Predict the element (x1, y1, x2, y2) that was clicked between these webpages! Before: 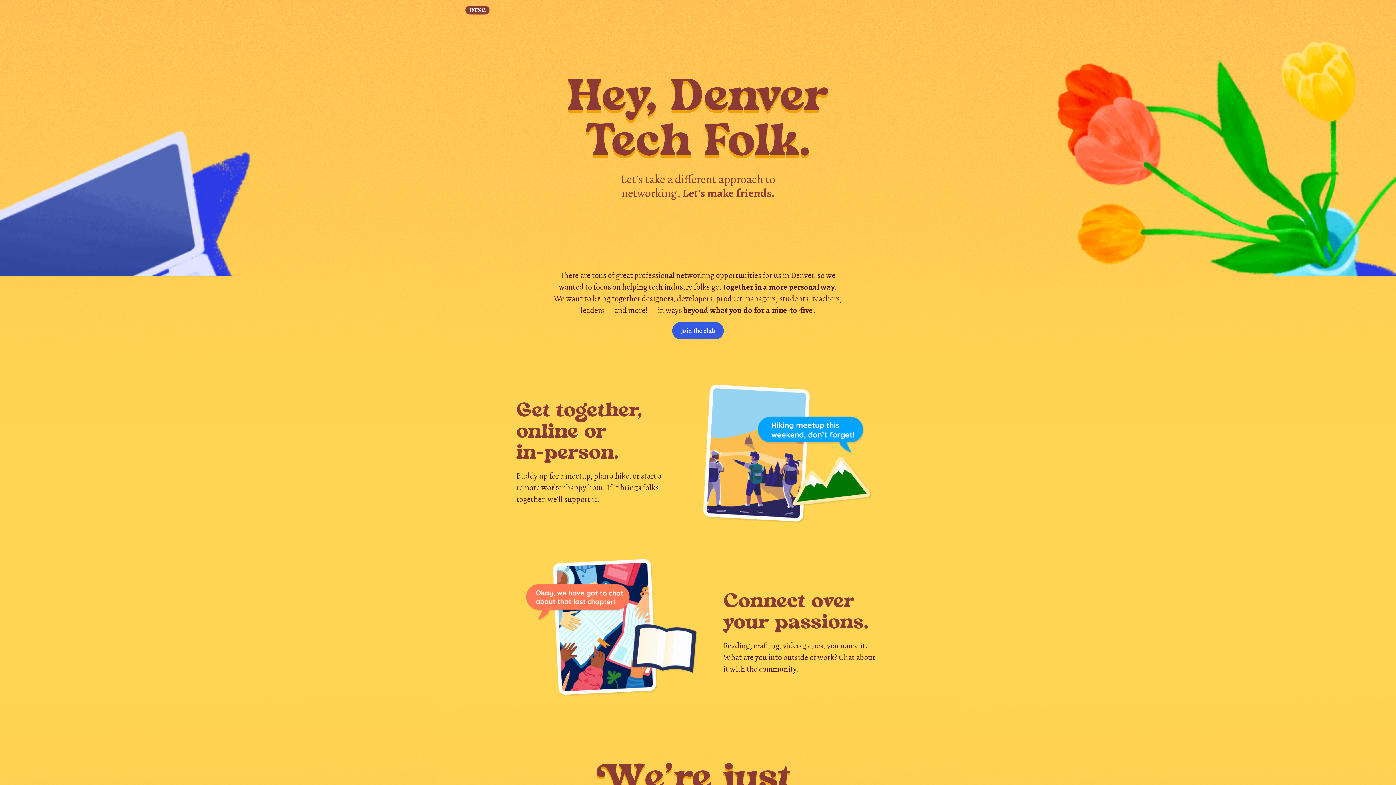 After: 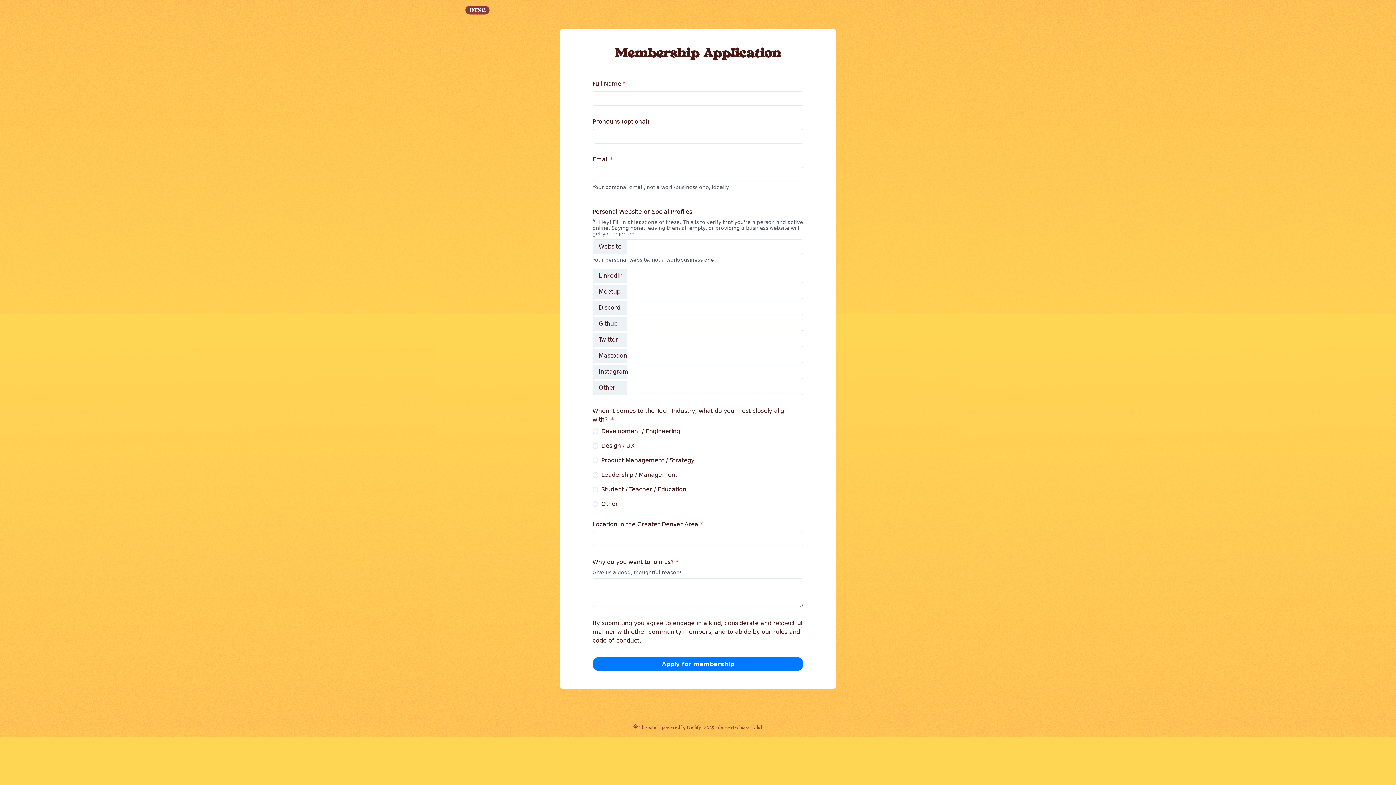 Action: bbox: (672, 322, 724, 339) label: Join the club